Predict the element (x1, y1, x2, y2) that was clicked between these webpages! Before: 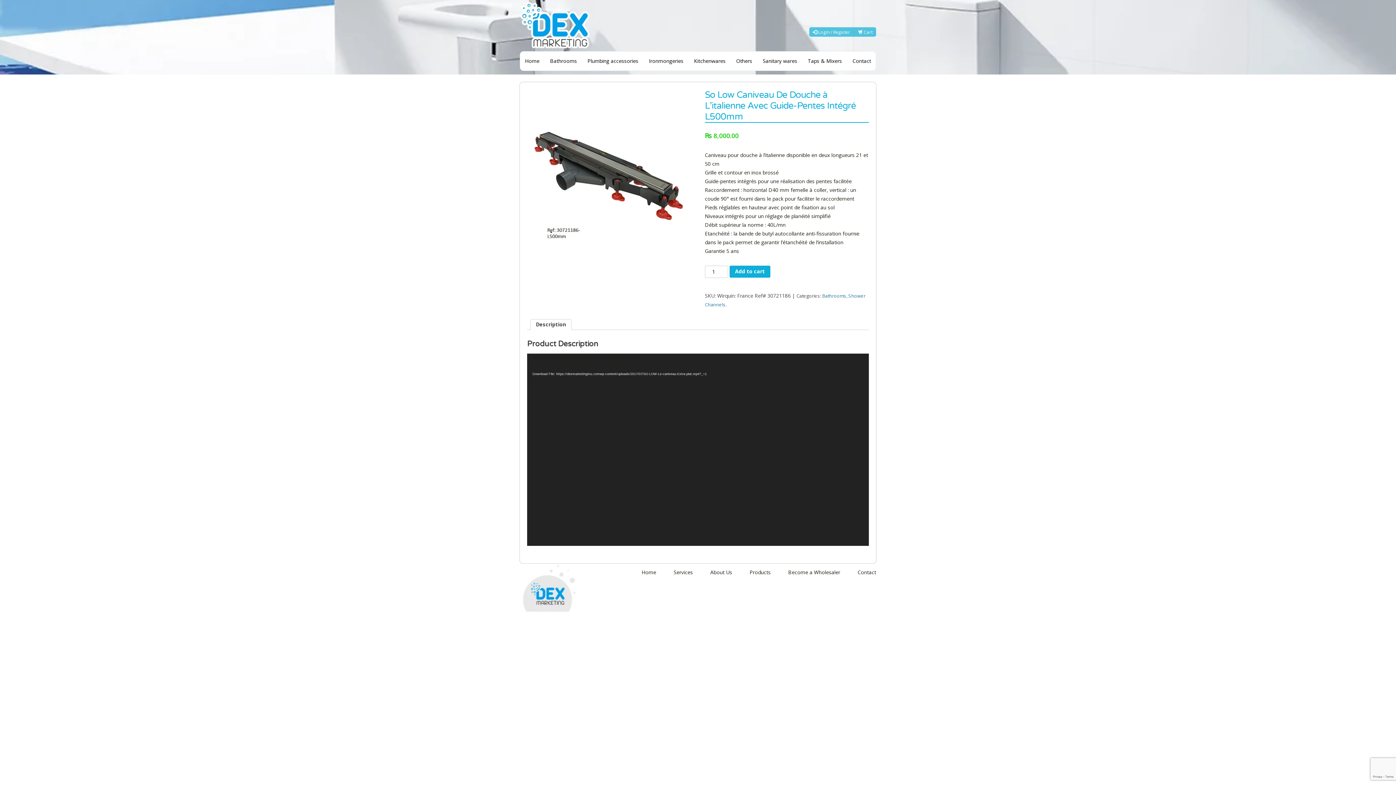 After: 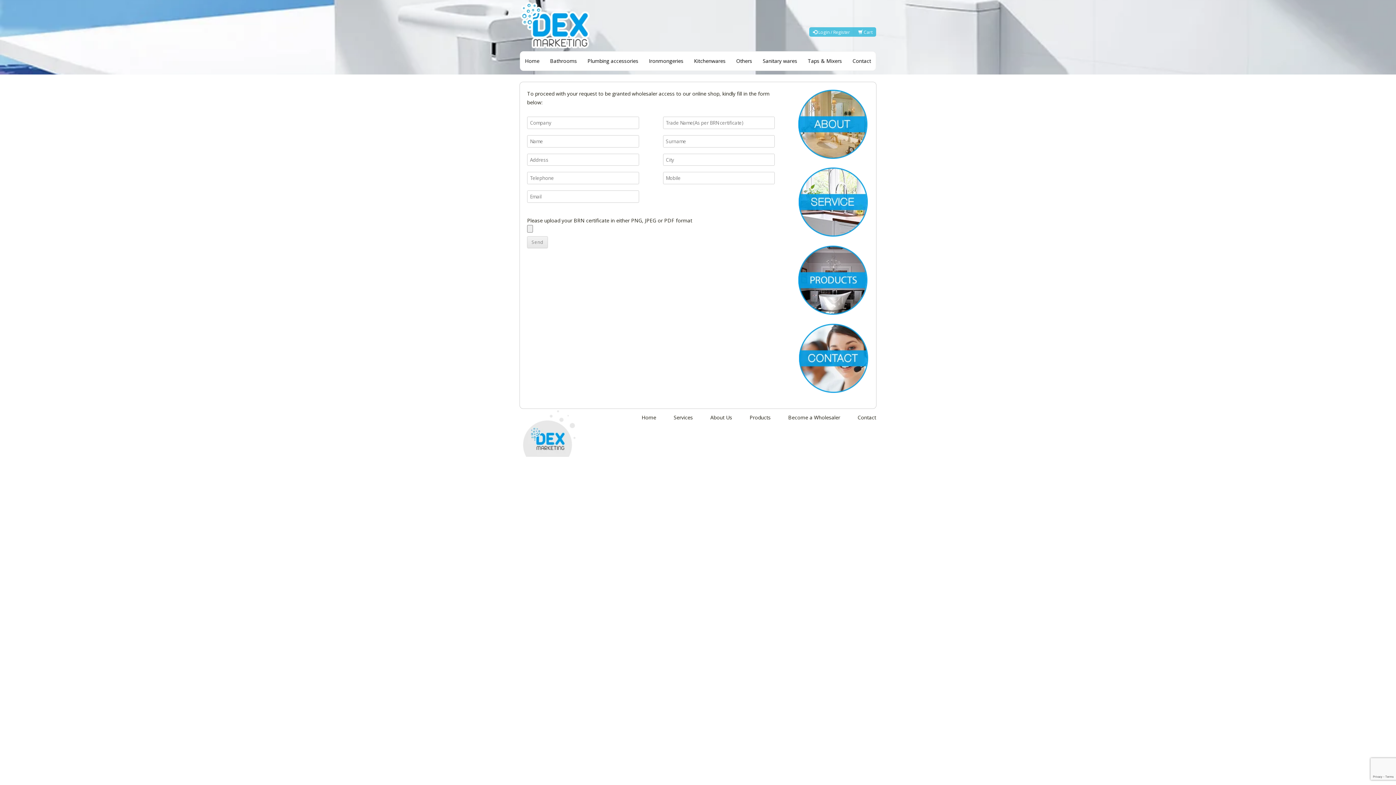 Action: bbox: (788, 567, 840, 577) label: Become a Wholesaler